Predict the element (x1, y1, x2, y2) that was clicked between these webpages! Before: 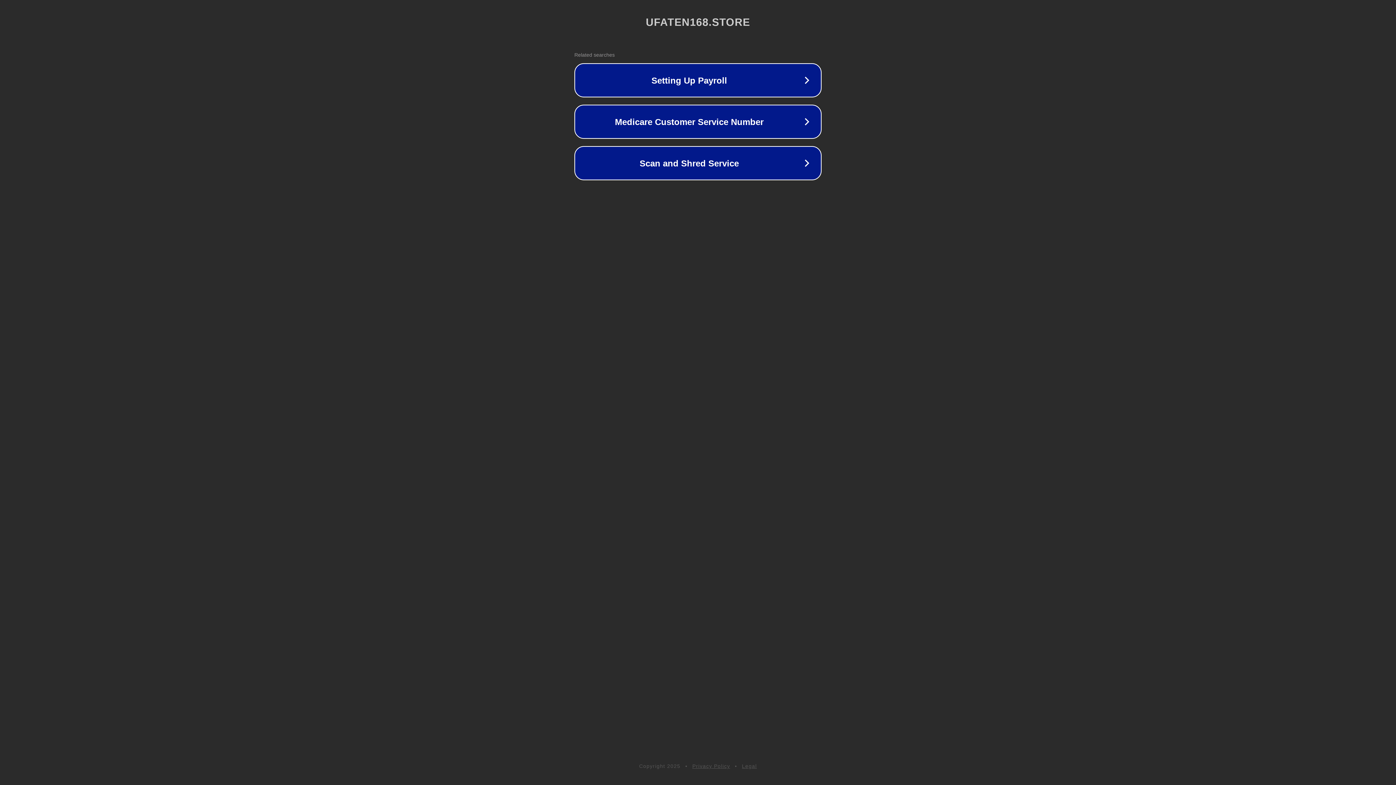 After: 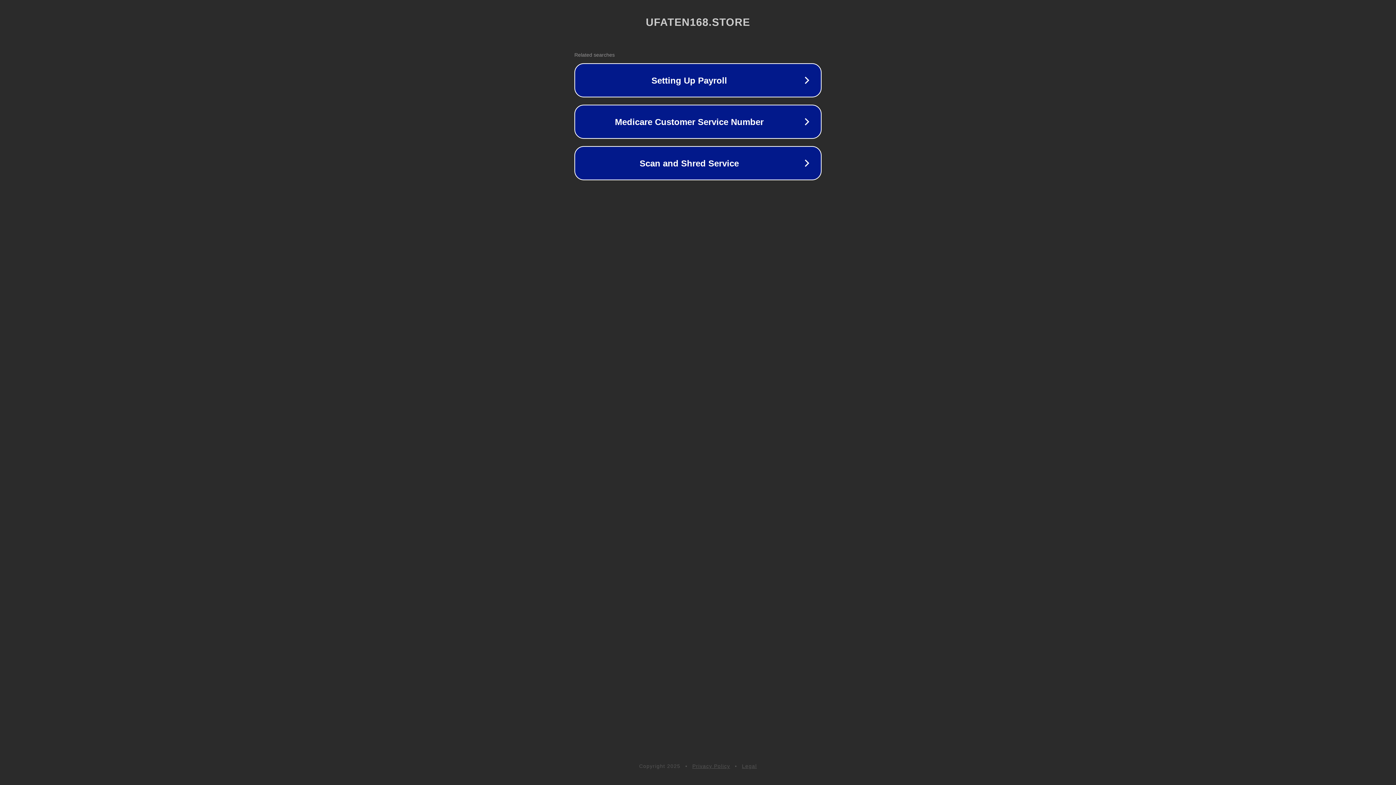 Action: bbox: (692, 763, 730, 769) label: Privacy Policy